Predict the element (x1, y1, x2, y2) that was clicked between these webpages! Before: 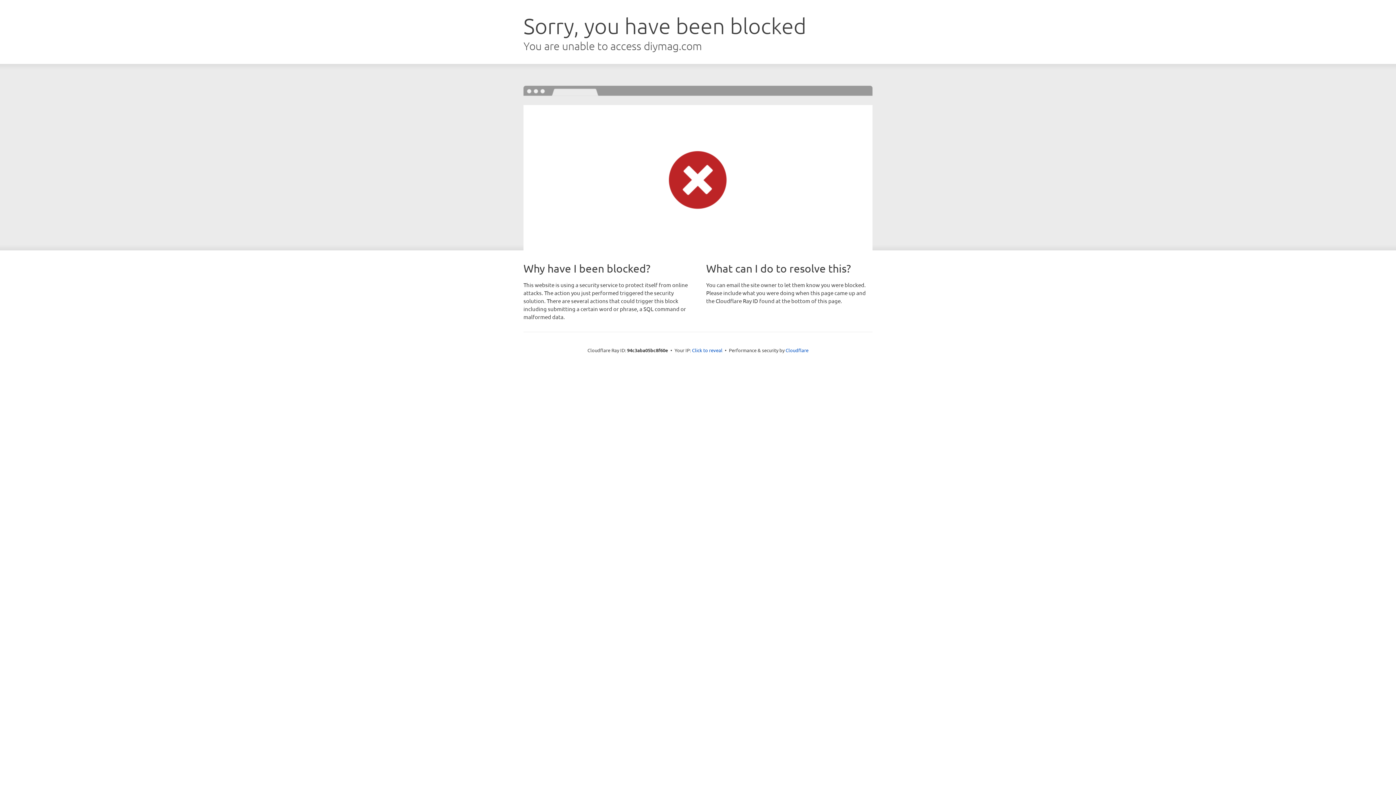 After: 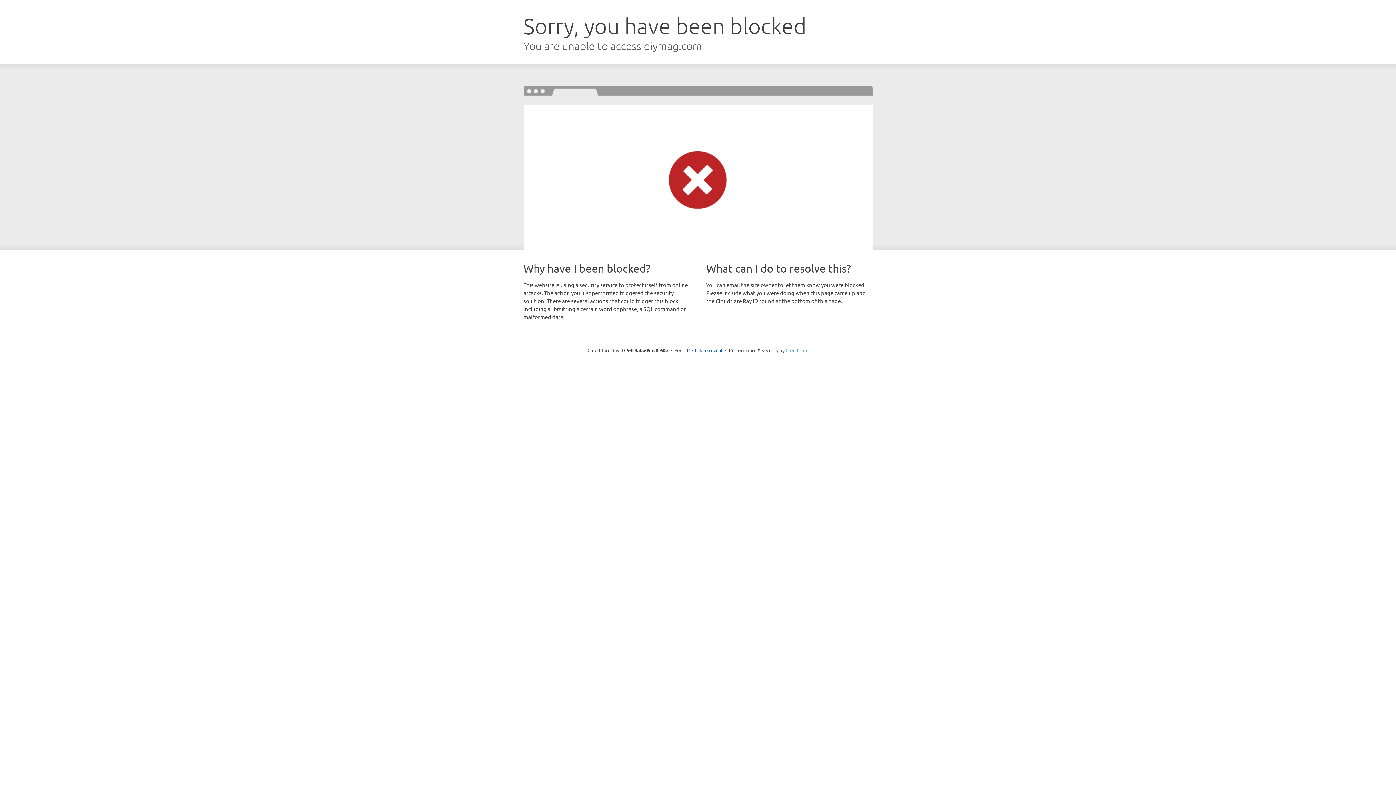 Action: label: Cloudflare bbox: (785, 347, 808, 353)